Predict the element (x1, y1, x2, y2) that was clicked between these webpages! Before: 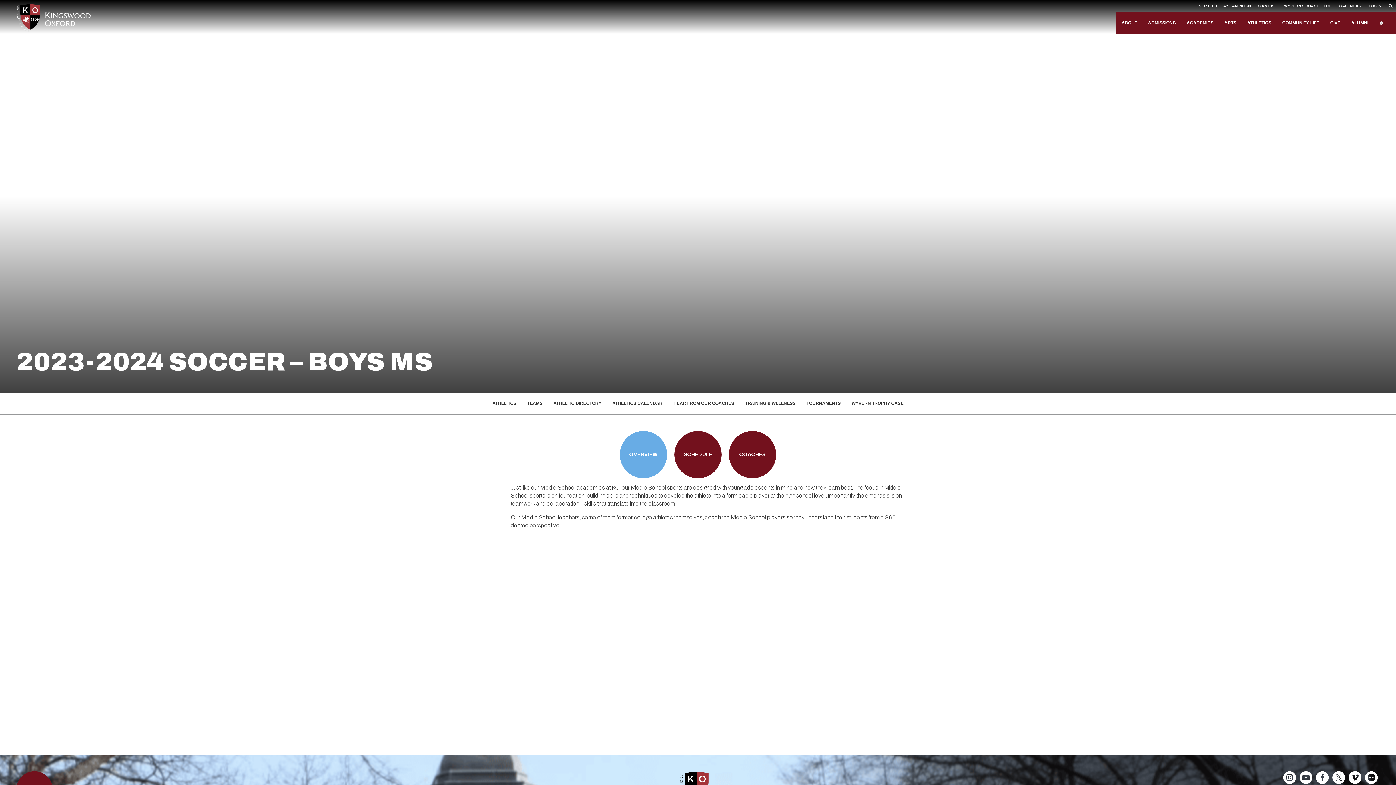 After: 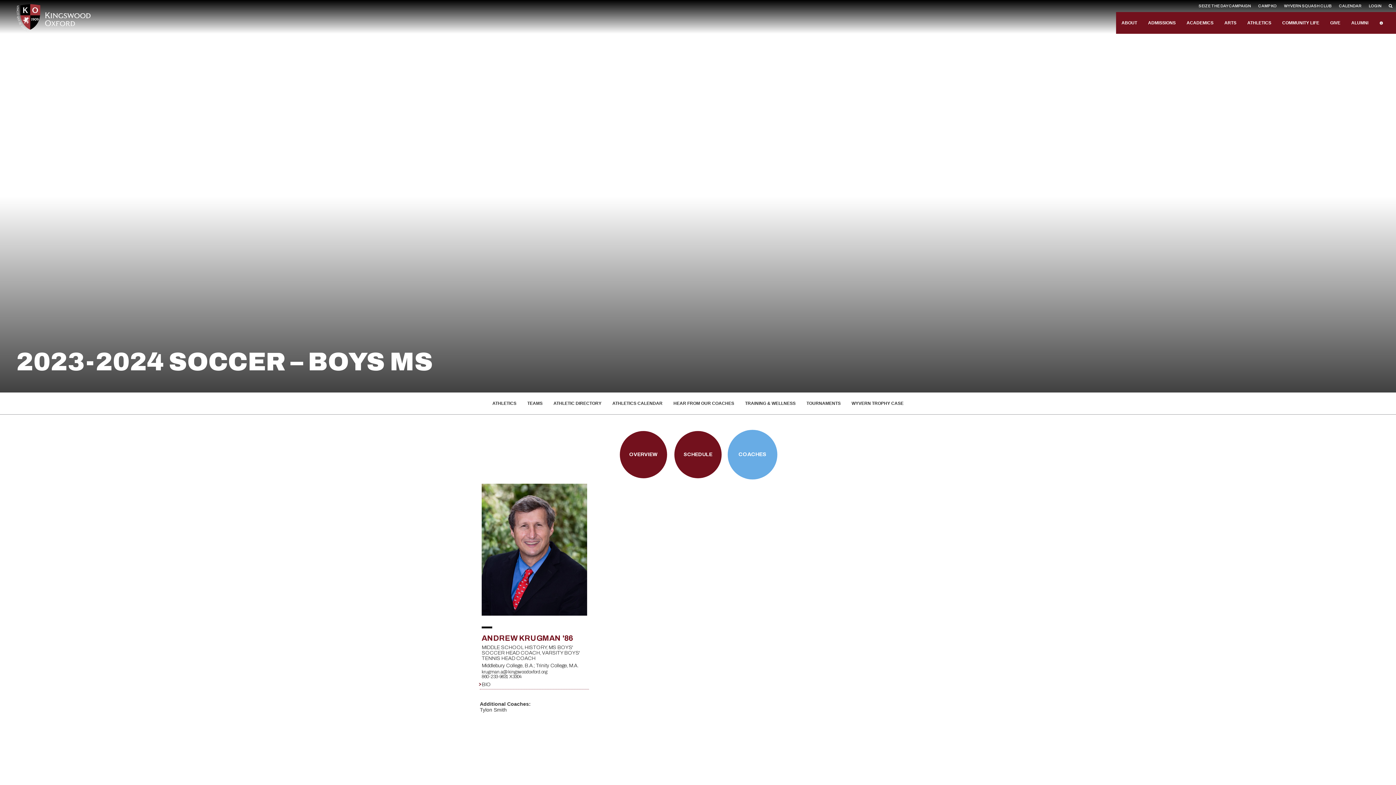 Action: bbox: (729, 431, 776, 478) label: COACHES